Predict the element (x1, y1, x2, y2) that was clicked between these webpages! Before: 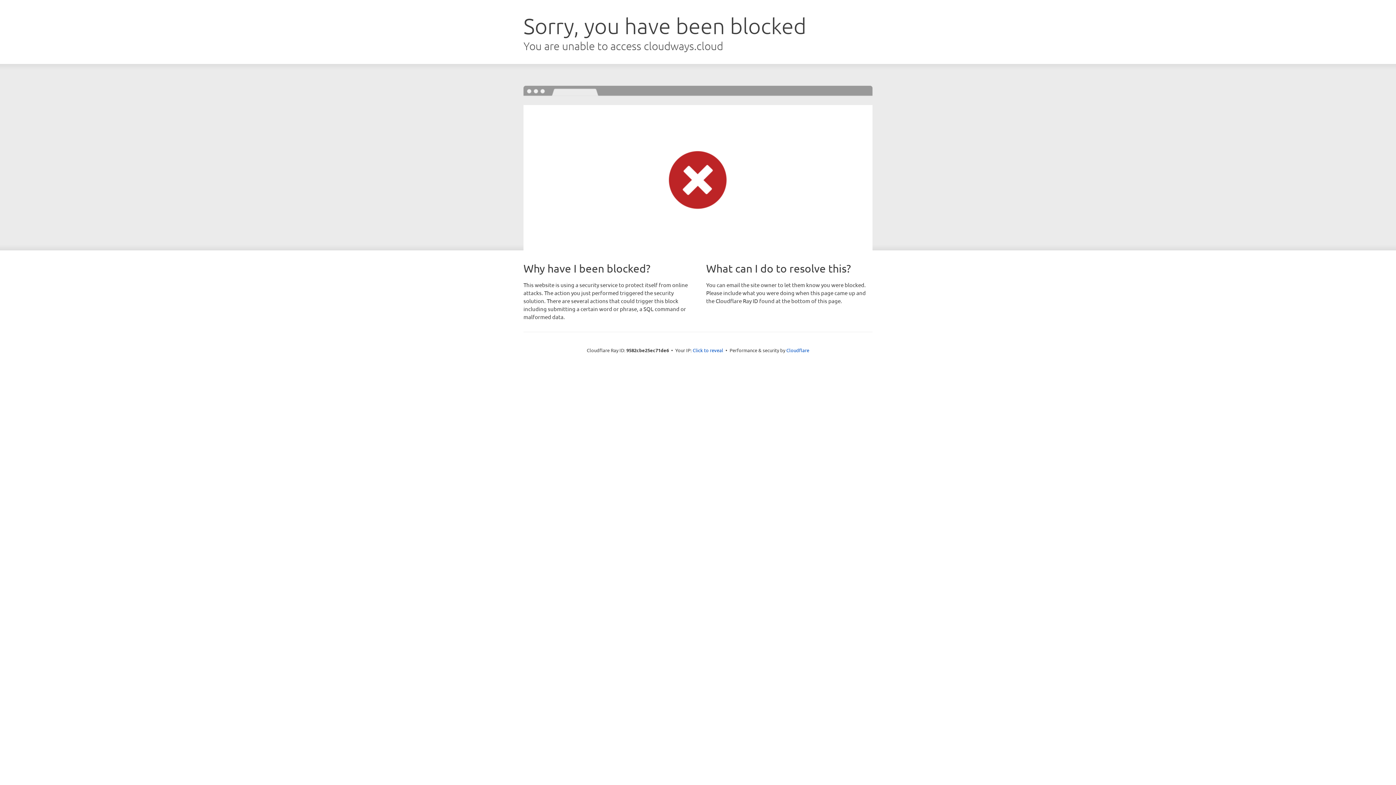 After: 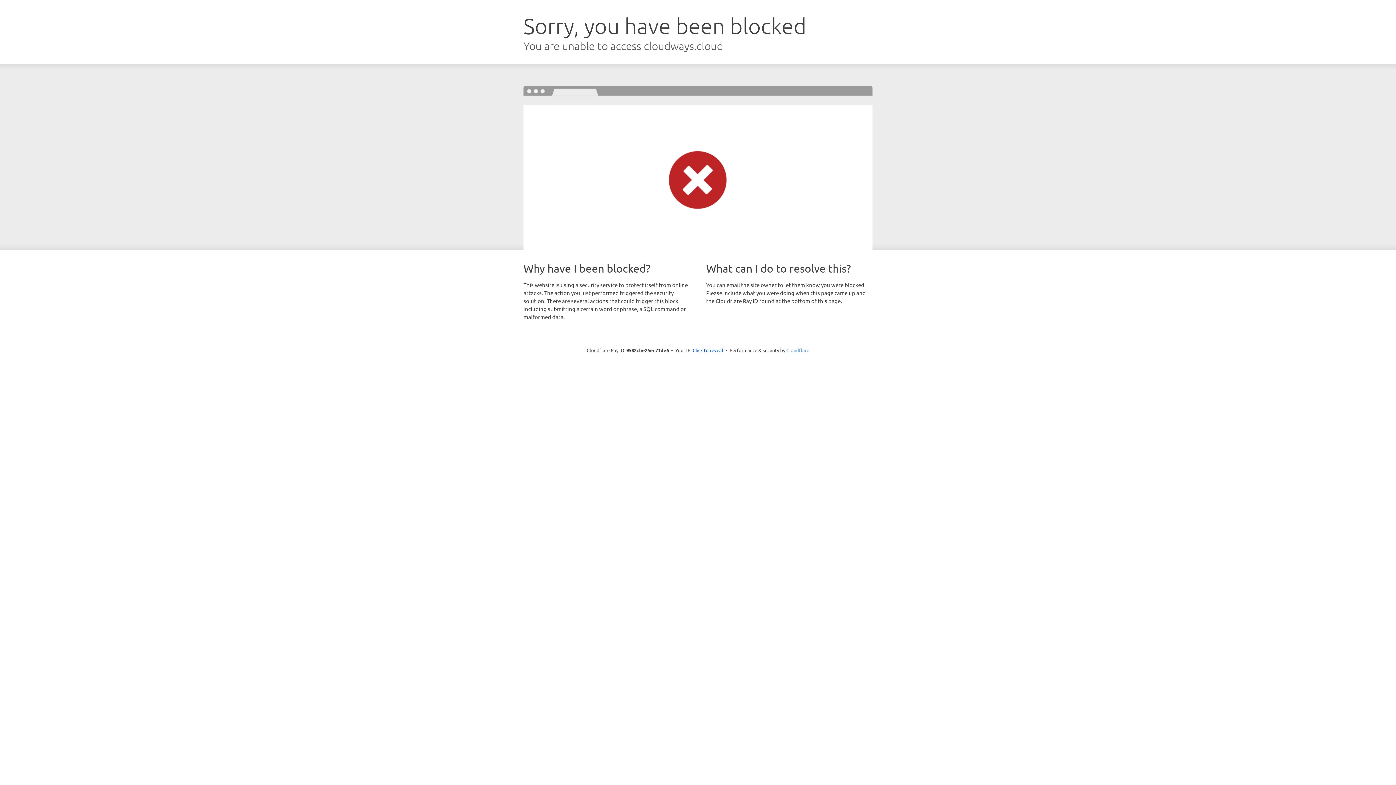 Action: bbox: (786, 347, 809, 353) label: Cloudflare